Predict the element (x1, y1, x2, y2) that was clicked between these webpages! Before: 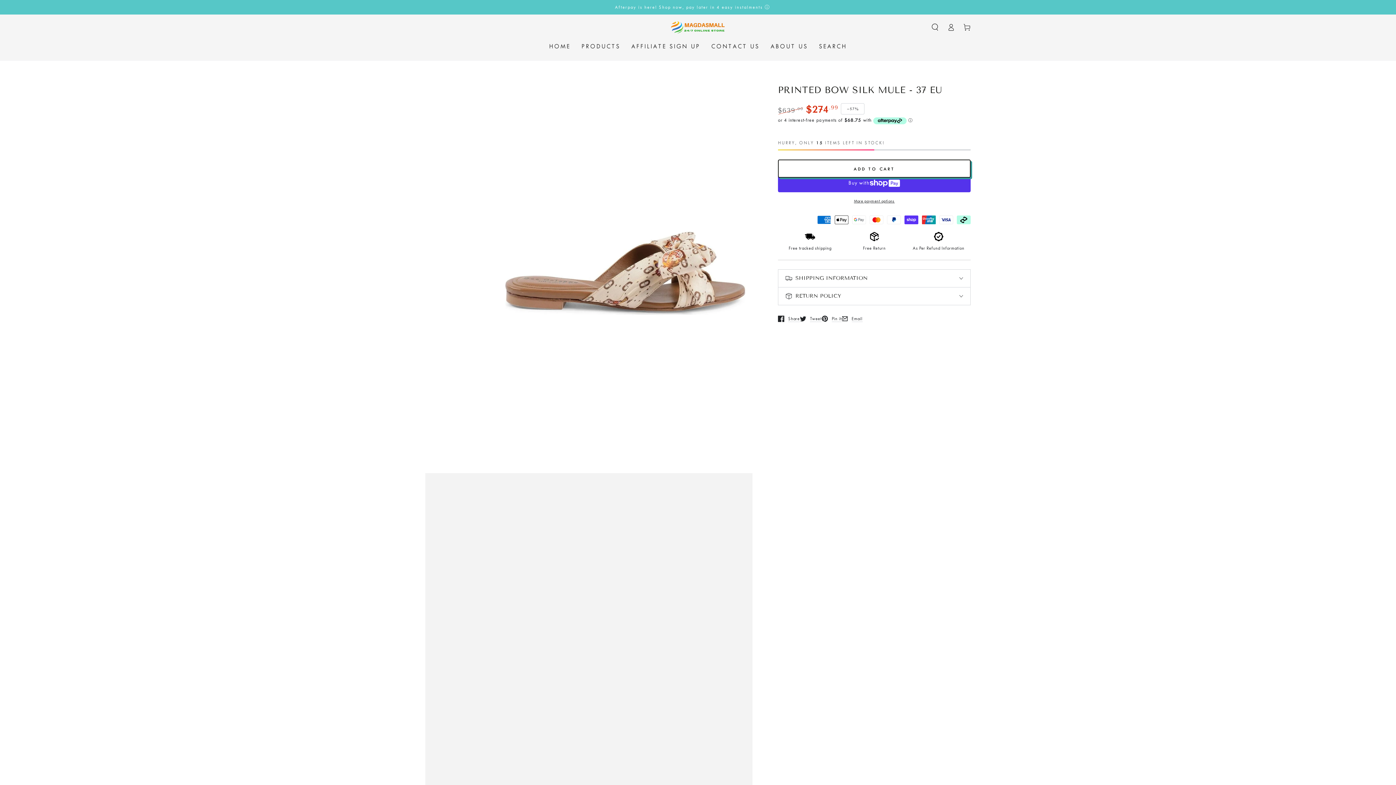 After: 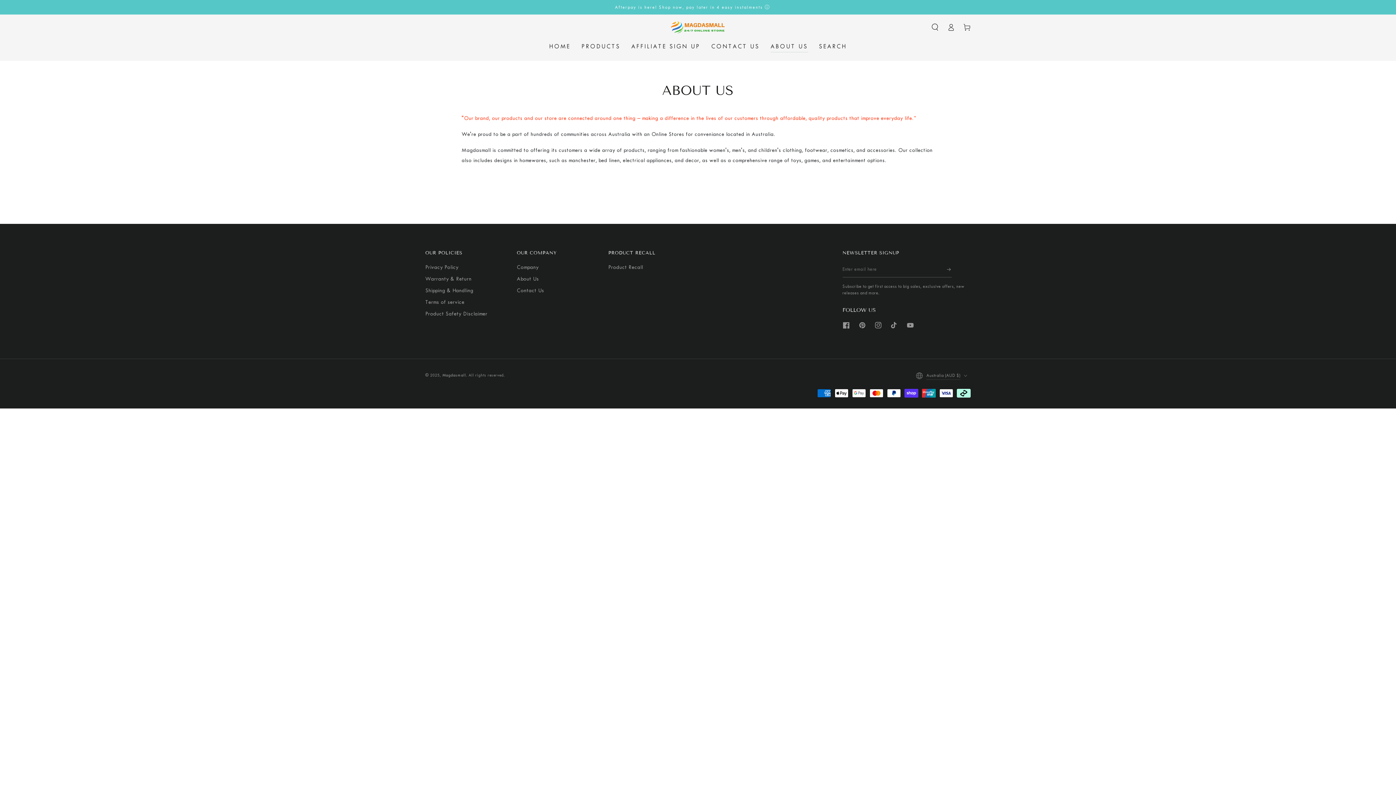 Action: bbox: (765, 36, 813, 56) label: ABOUT US